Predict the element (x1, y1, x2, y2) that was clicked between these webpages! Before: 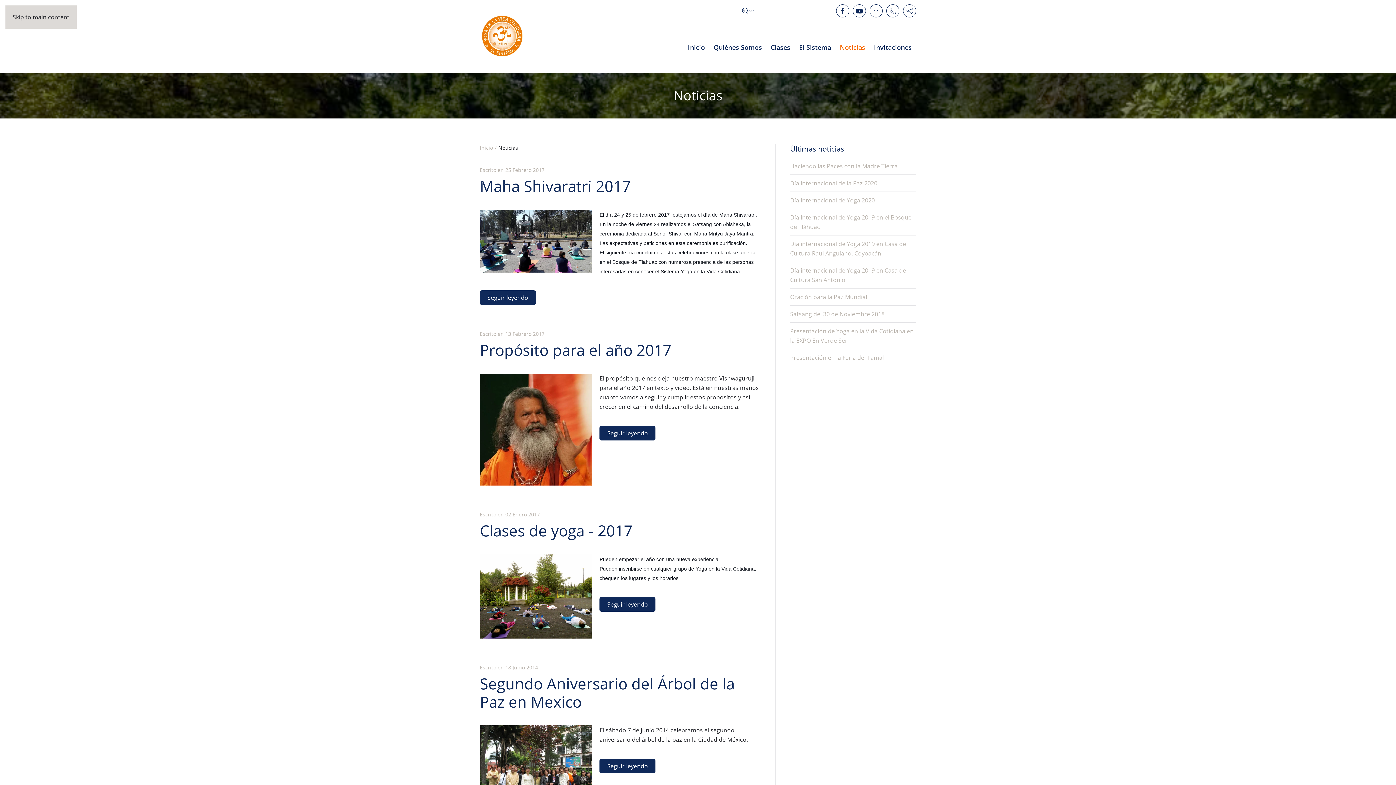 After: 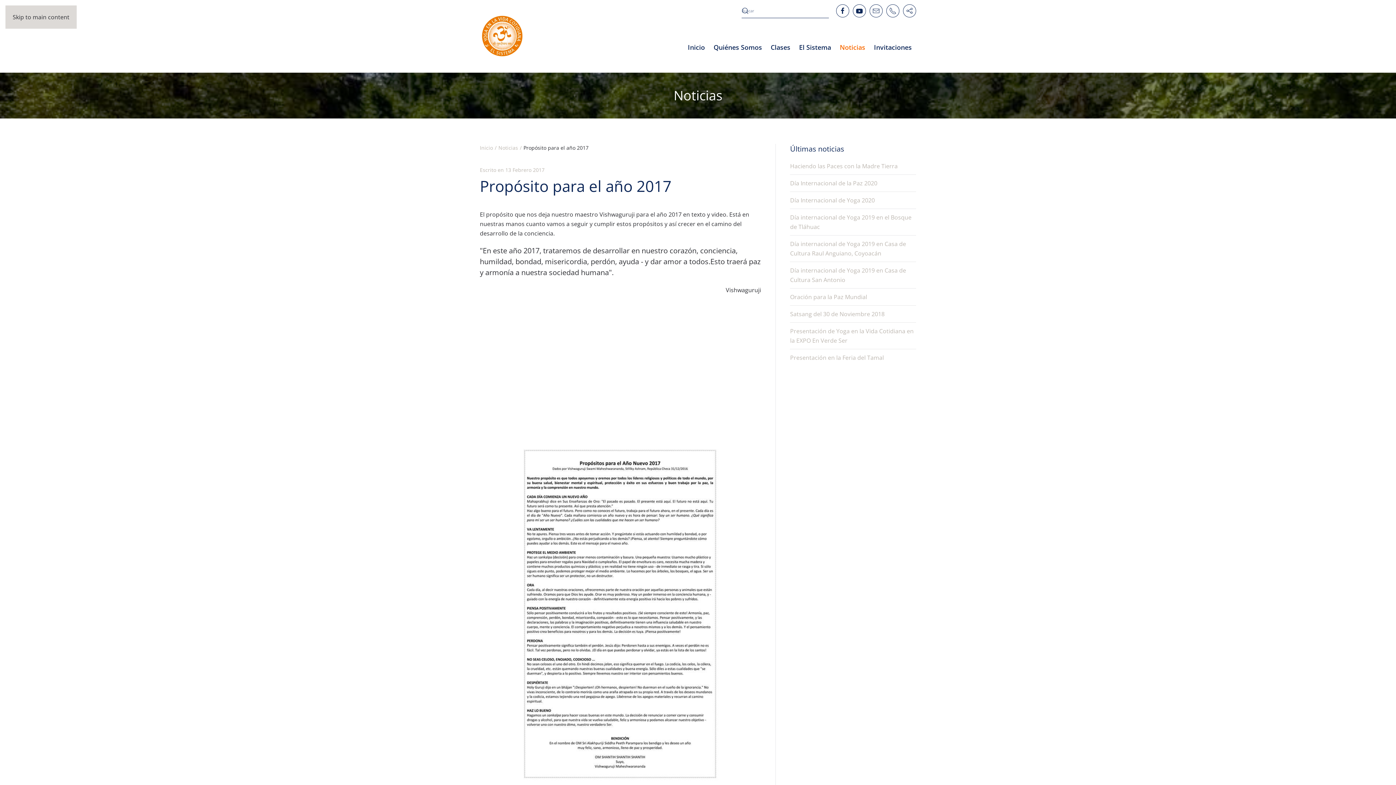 Action: bbox: (480, 425, 592, 433)